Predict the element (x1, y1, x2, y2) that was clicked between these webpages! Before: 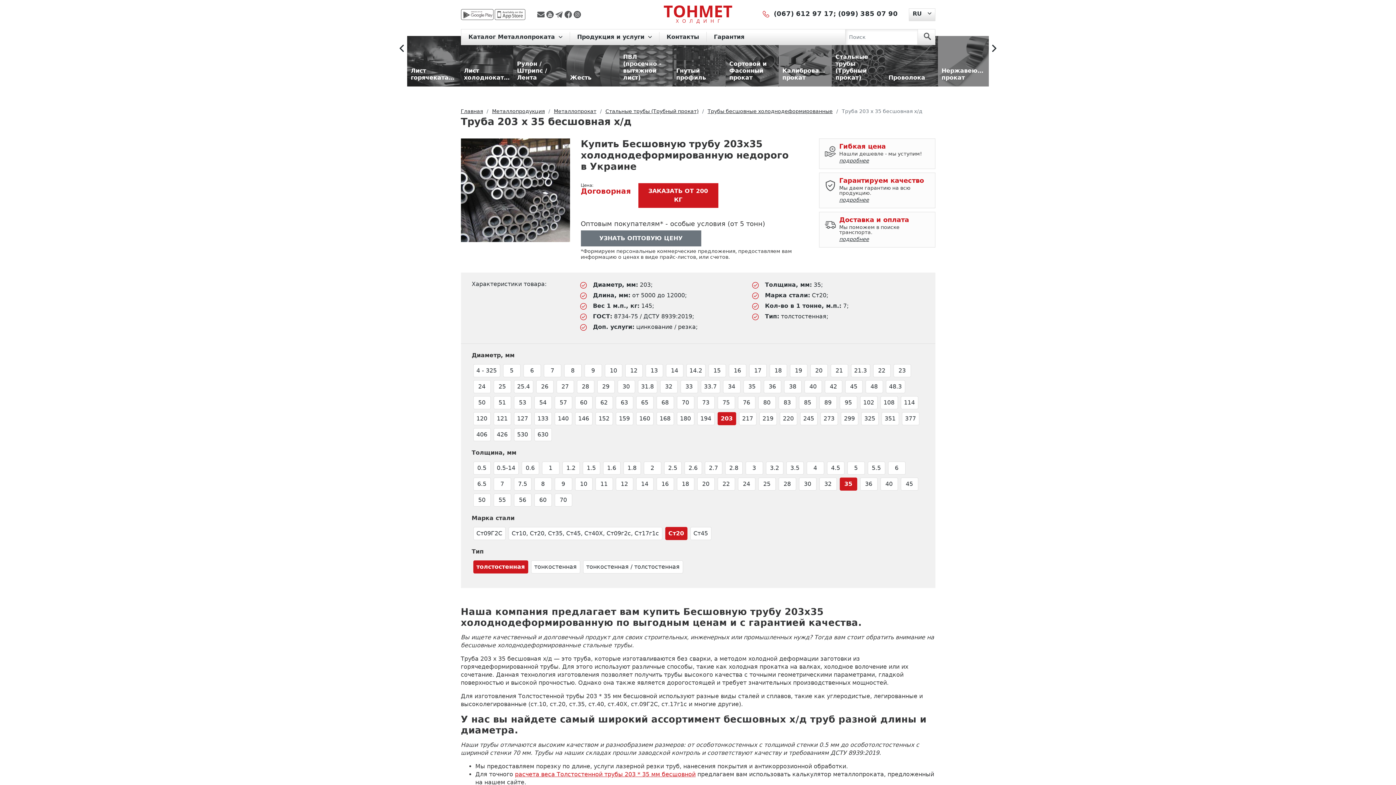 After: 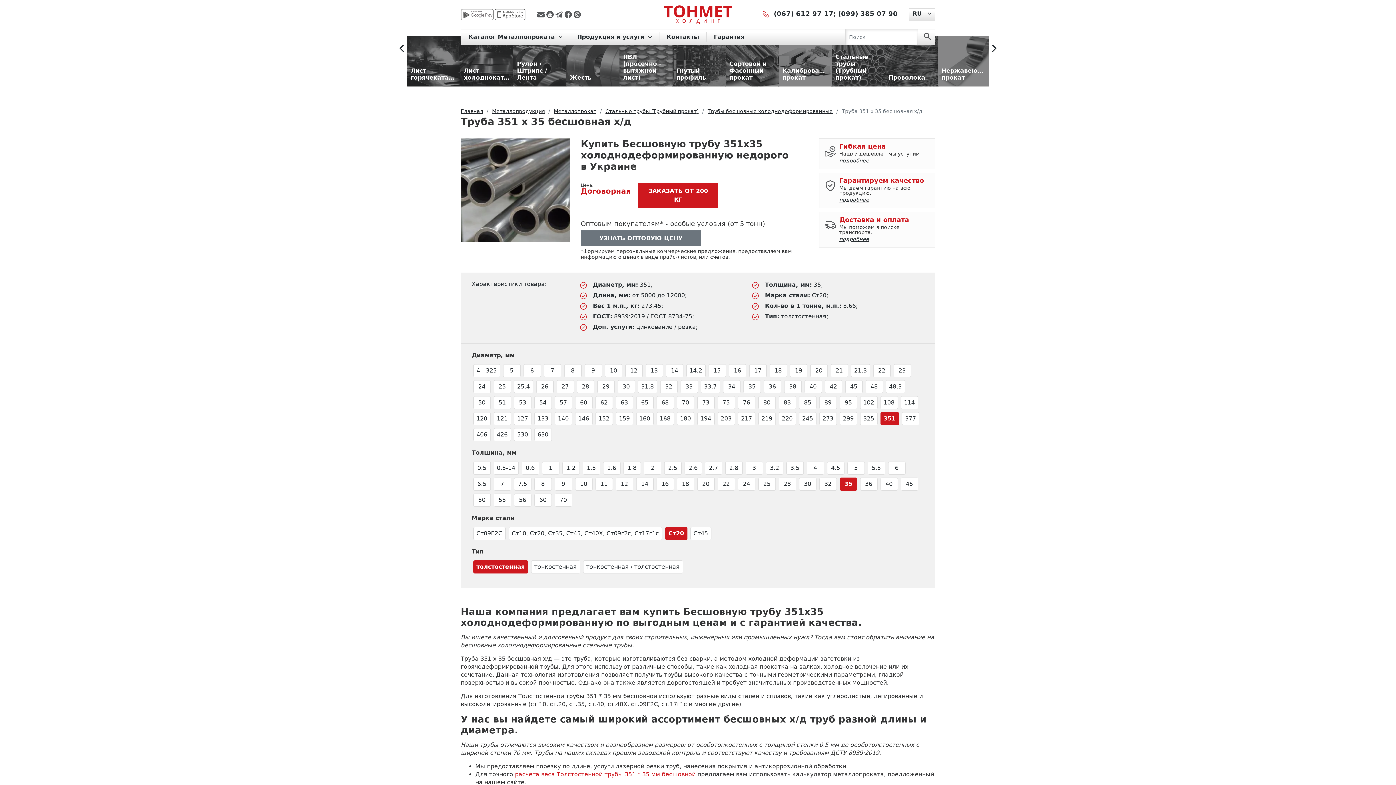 Action: label: 351 bbox: (881, 412, 899, 425)